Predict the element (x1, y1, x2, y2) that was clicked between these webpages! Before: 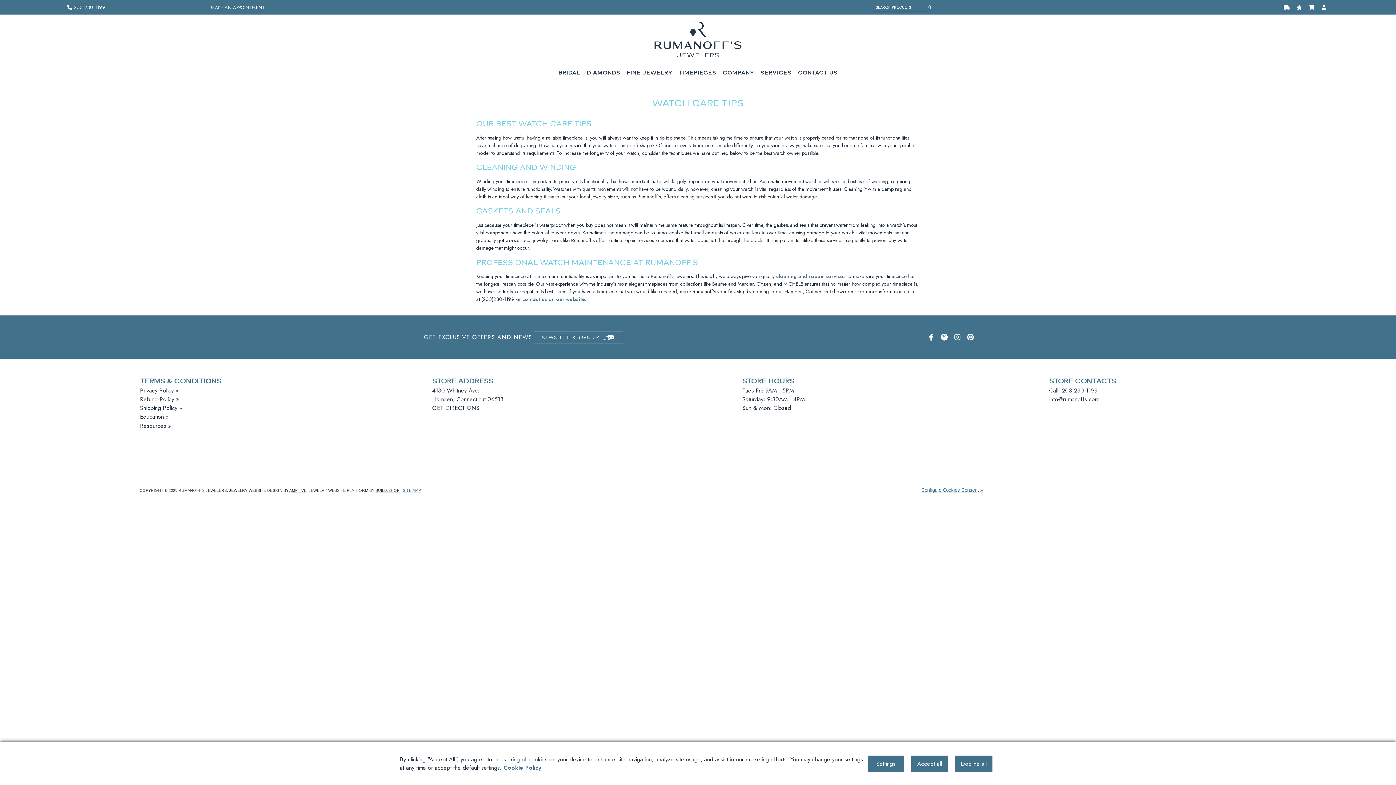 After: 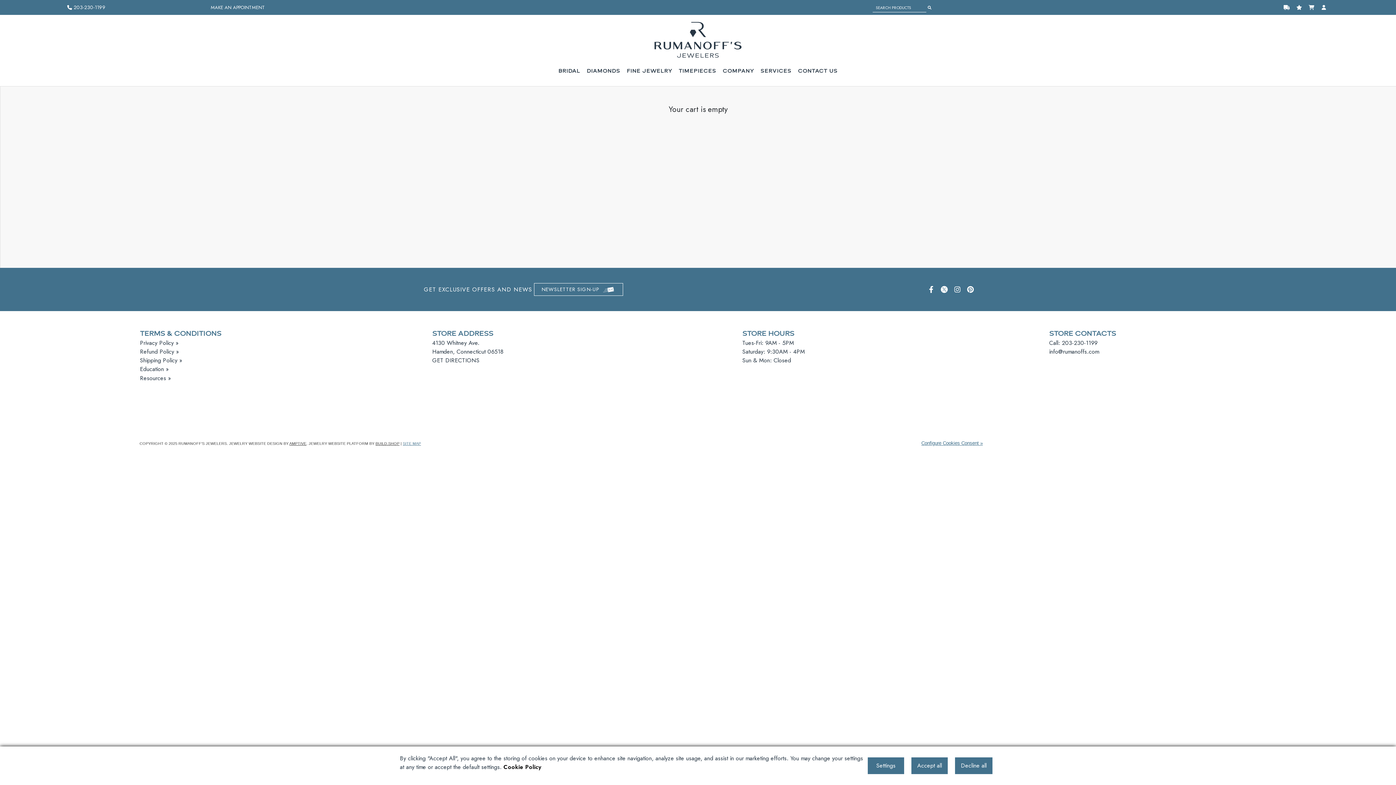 Action: bbox: (1308, 4, 1316, 10)